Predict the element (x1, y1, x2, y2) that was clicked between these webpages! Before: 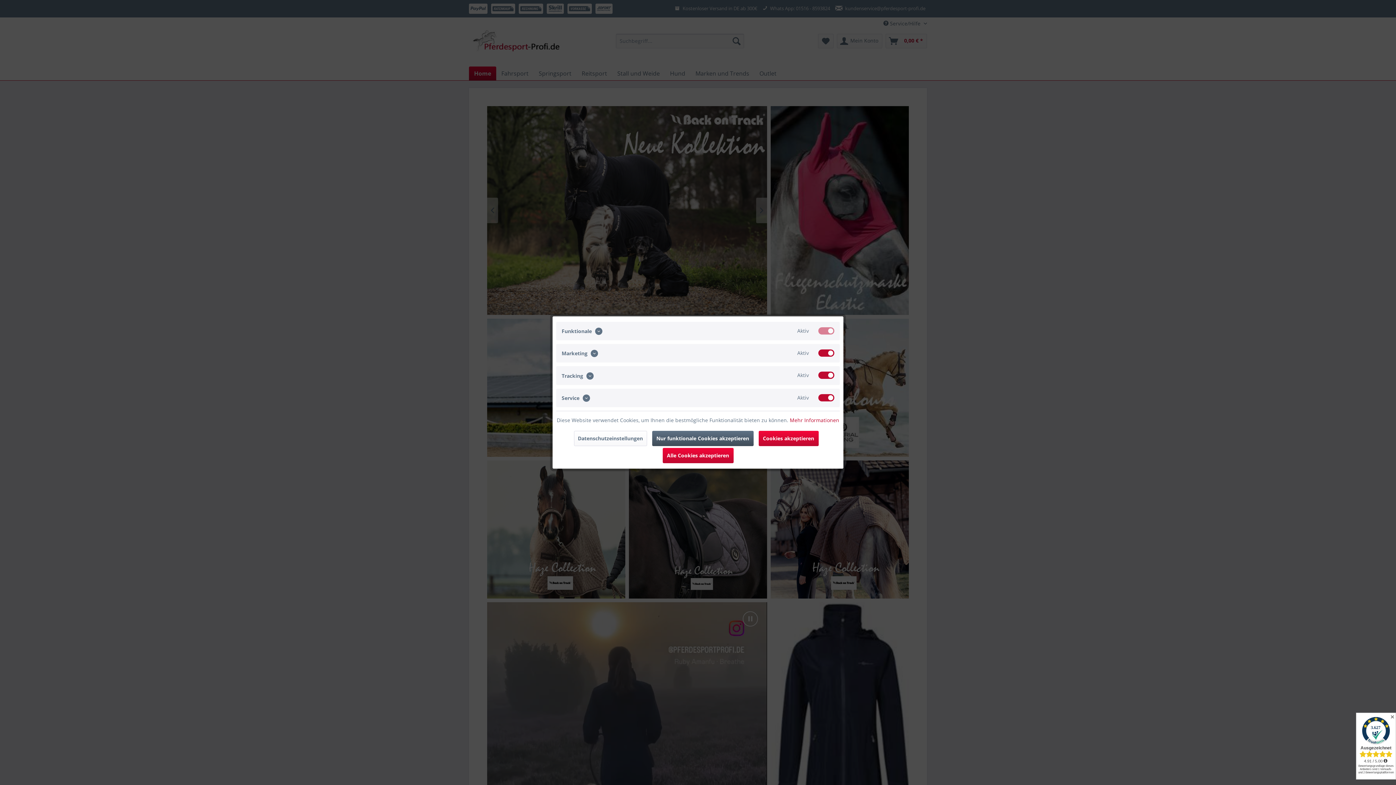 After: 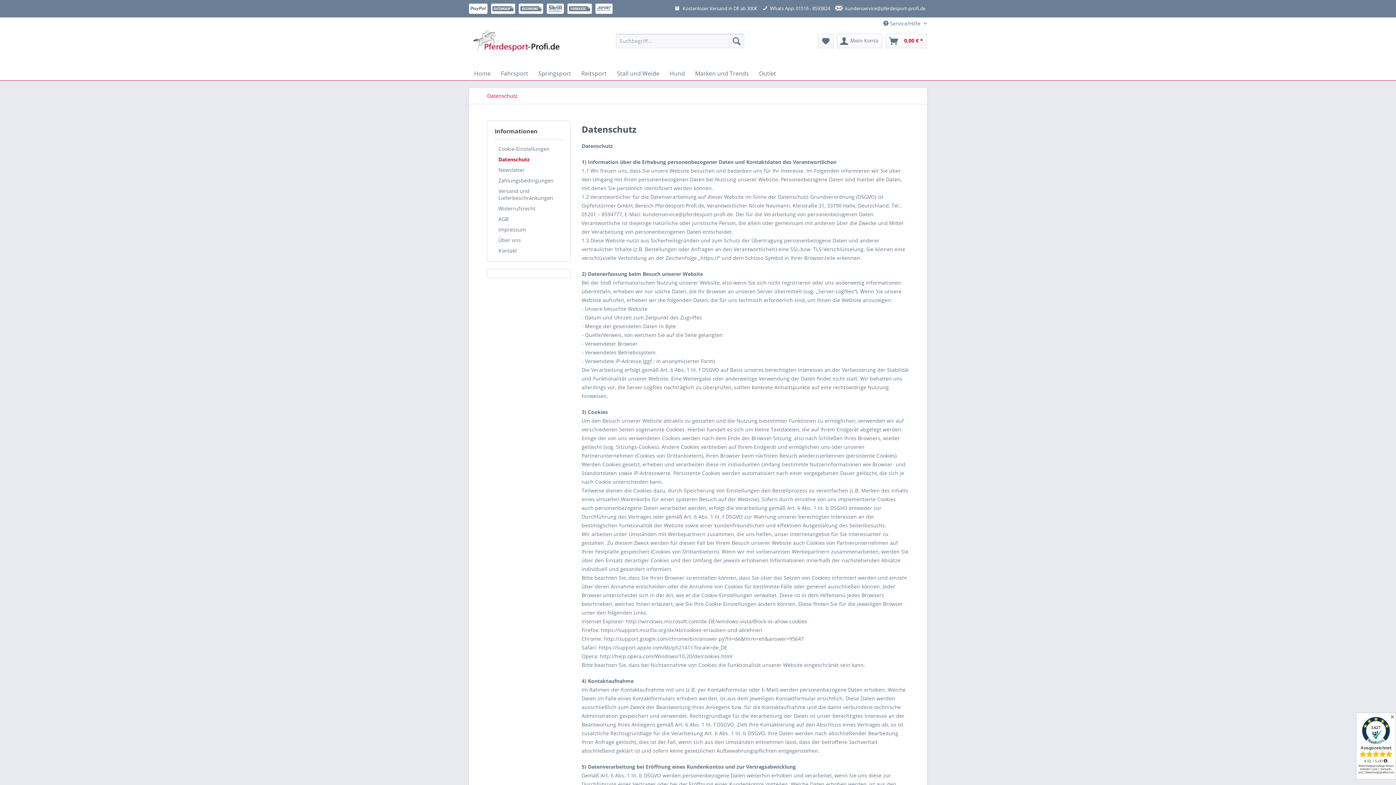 Action: label: Mehr Informationen bbox: (790, 416, 839, 423)